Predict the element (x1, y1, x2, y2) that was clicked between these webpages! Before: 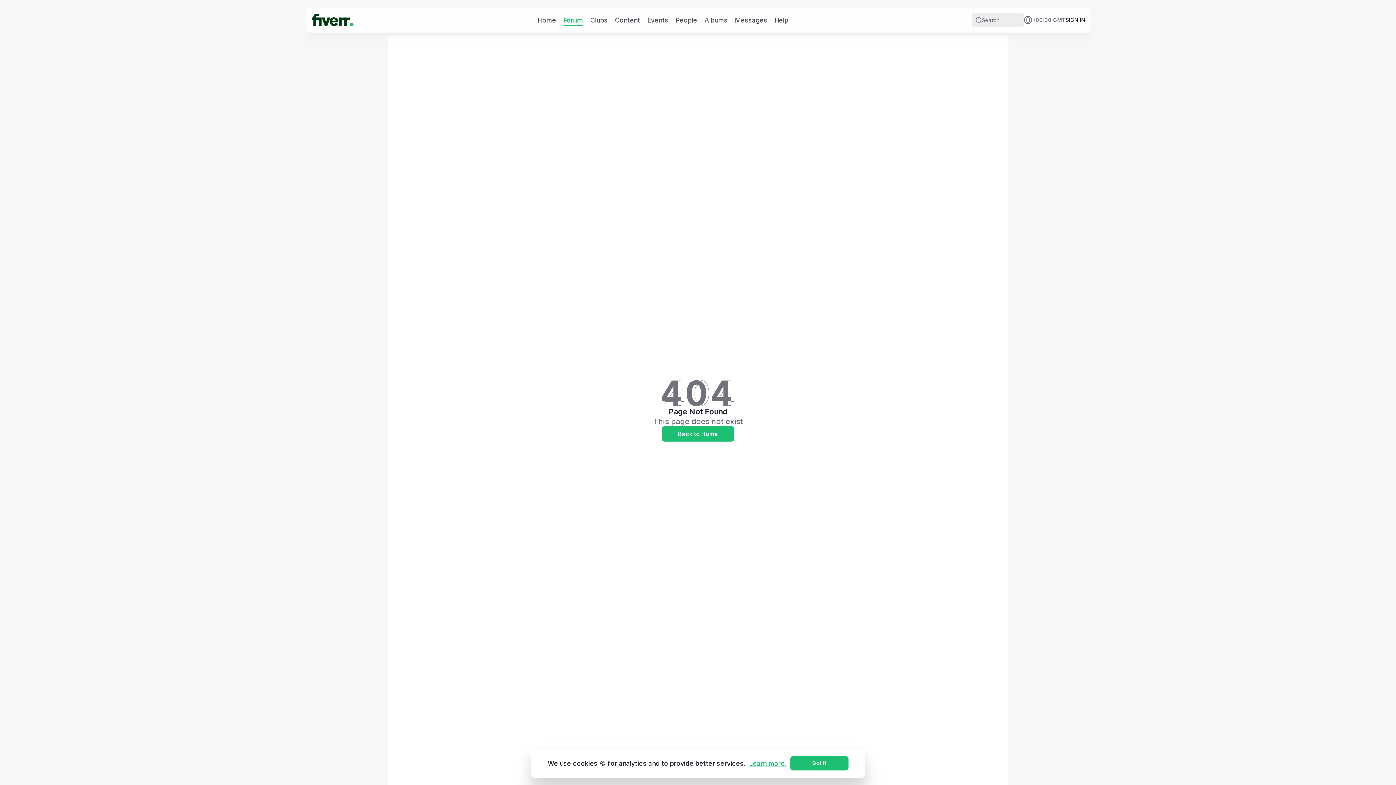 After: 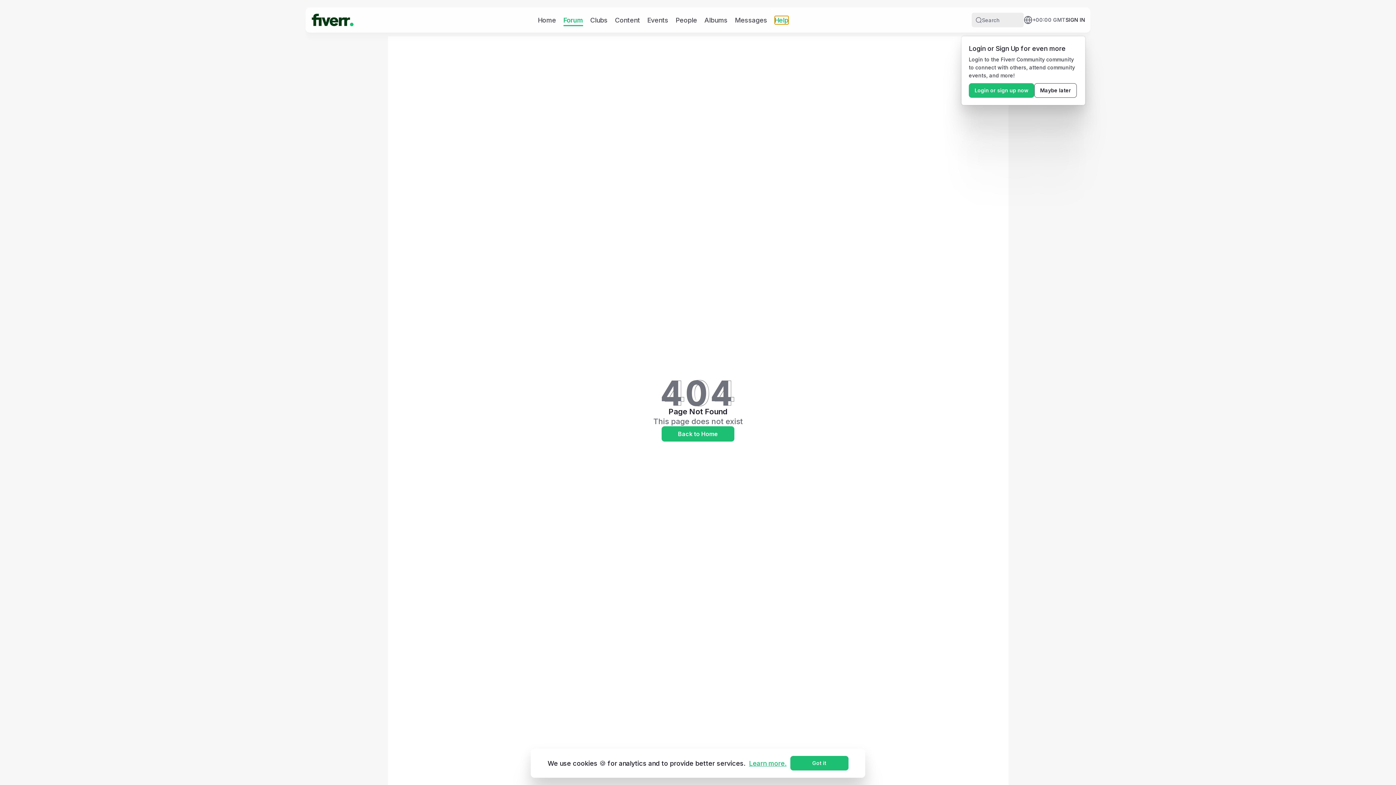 Action: bbox: (774, 15, 788, 24) label: Help